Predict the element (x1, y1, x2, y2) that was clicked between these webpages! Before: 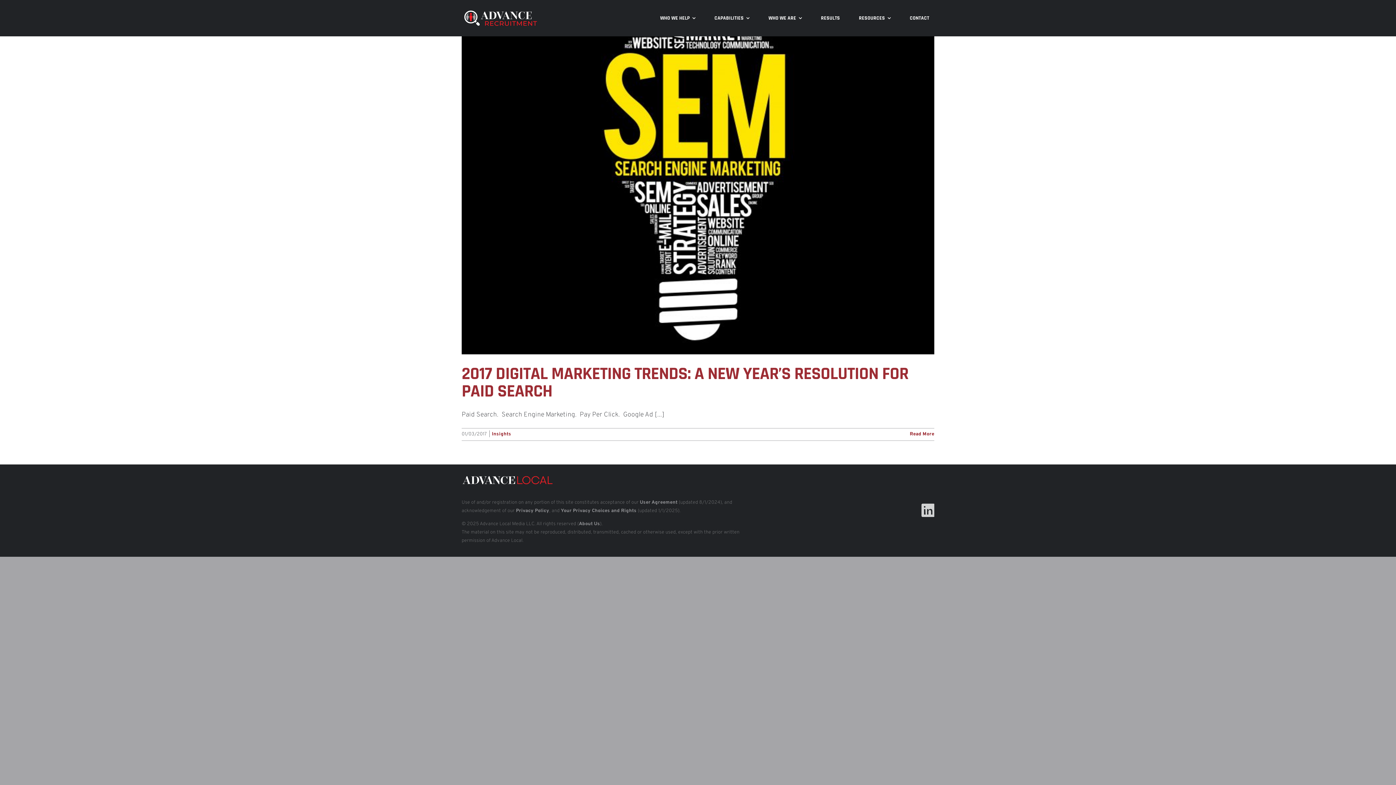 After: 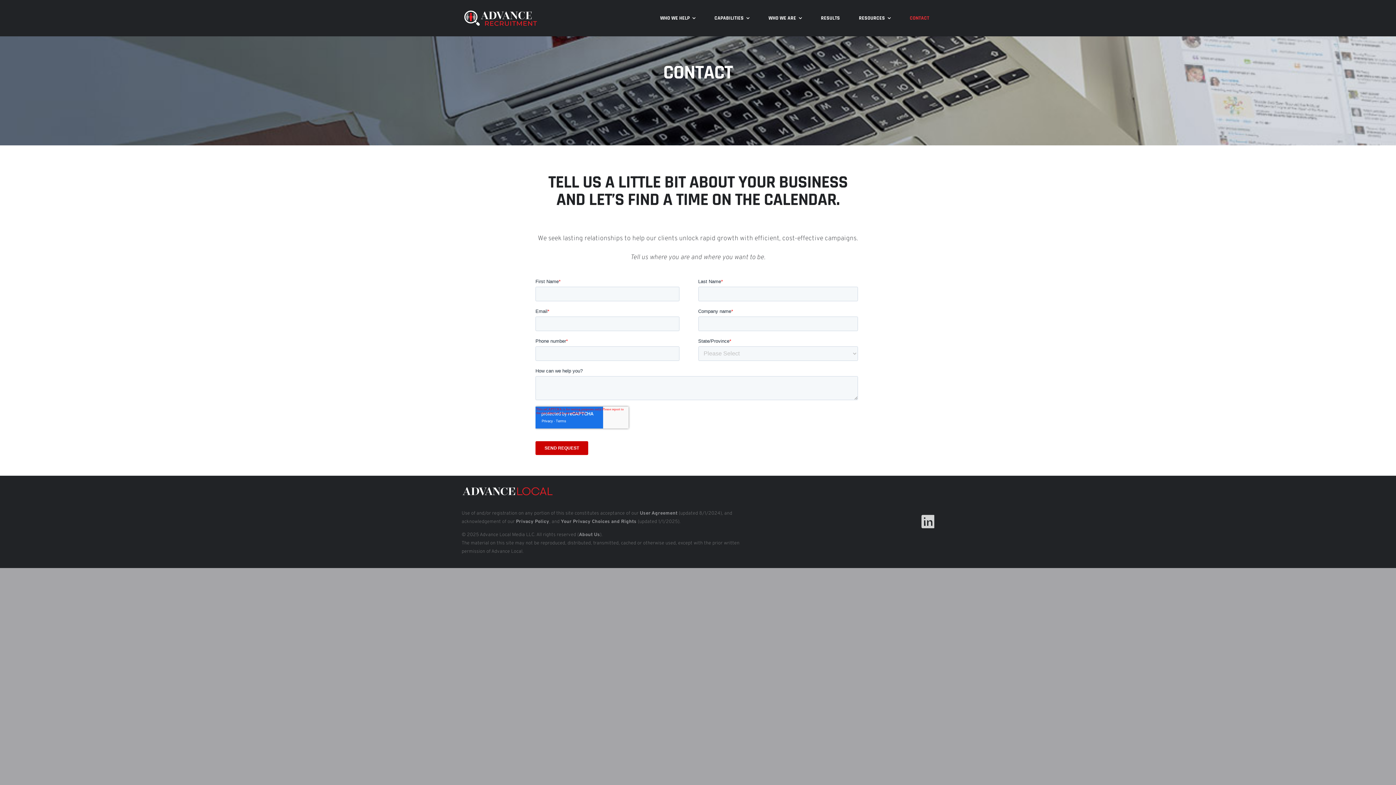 Action: label: CONTACT bbox: (904, 10, 934, 26)